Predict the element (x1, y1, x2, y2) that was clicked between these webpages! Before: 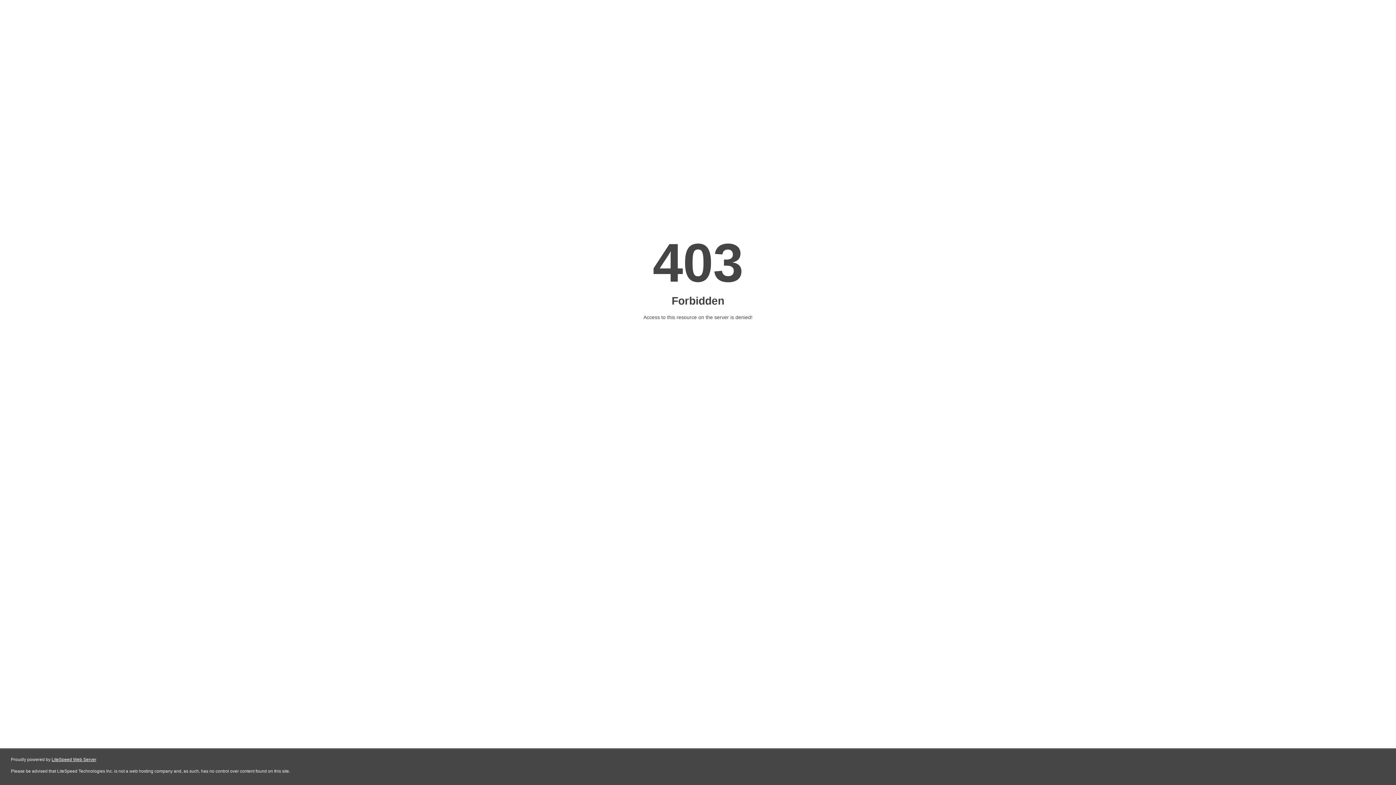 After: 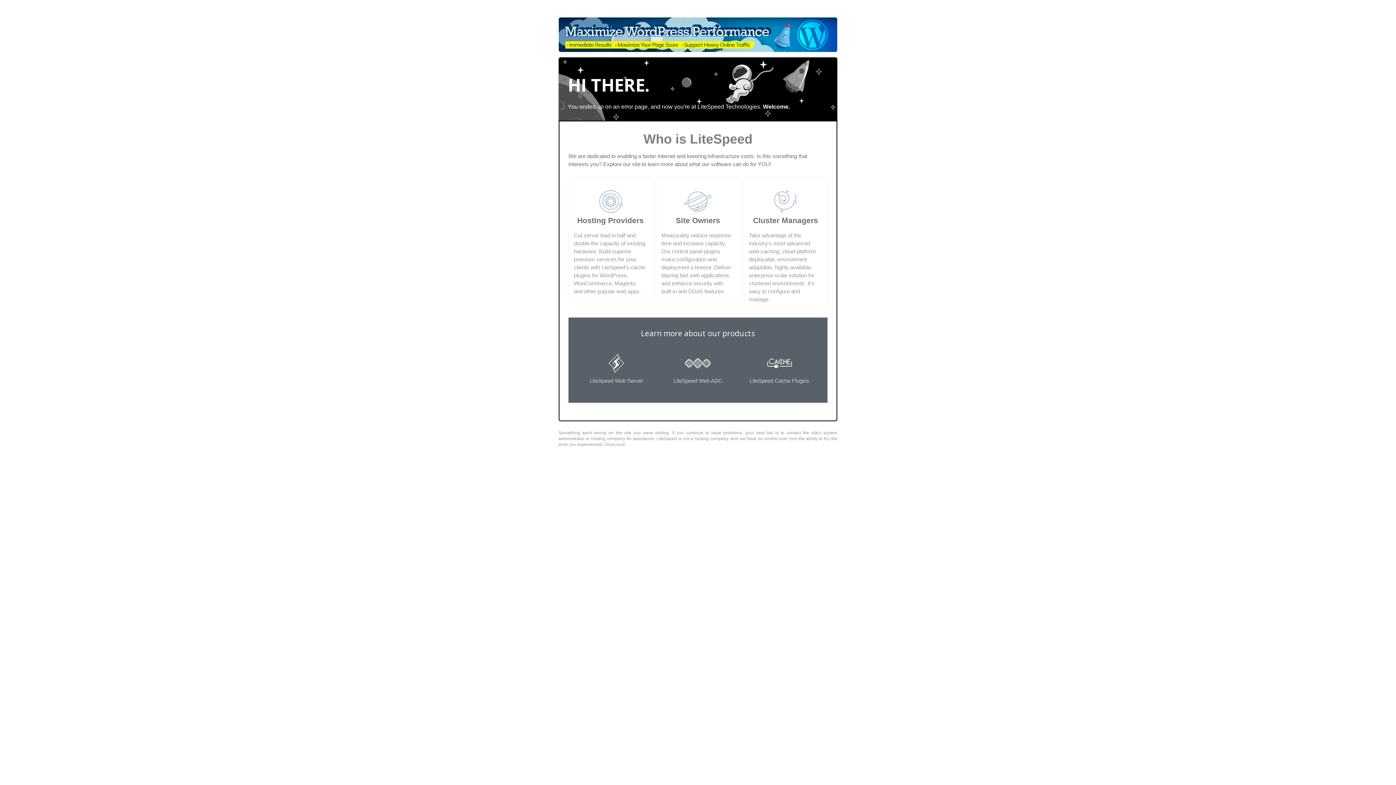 Action: bbox: (51, 757, 96, 762) label: LiteSpeed Web Server